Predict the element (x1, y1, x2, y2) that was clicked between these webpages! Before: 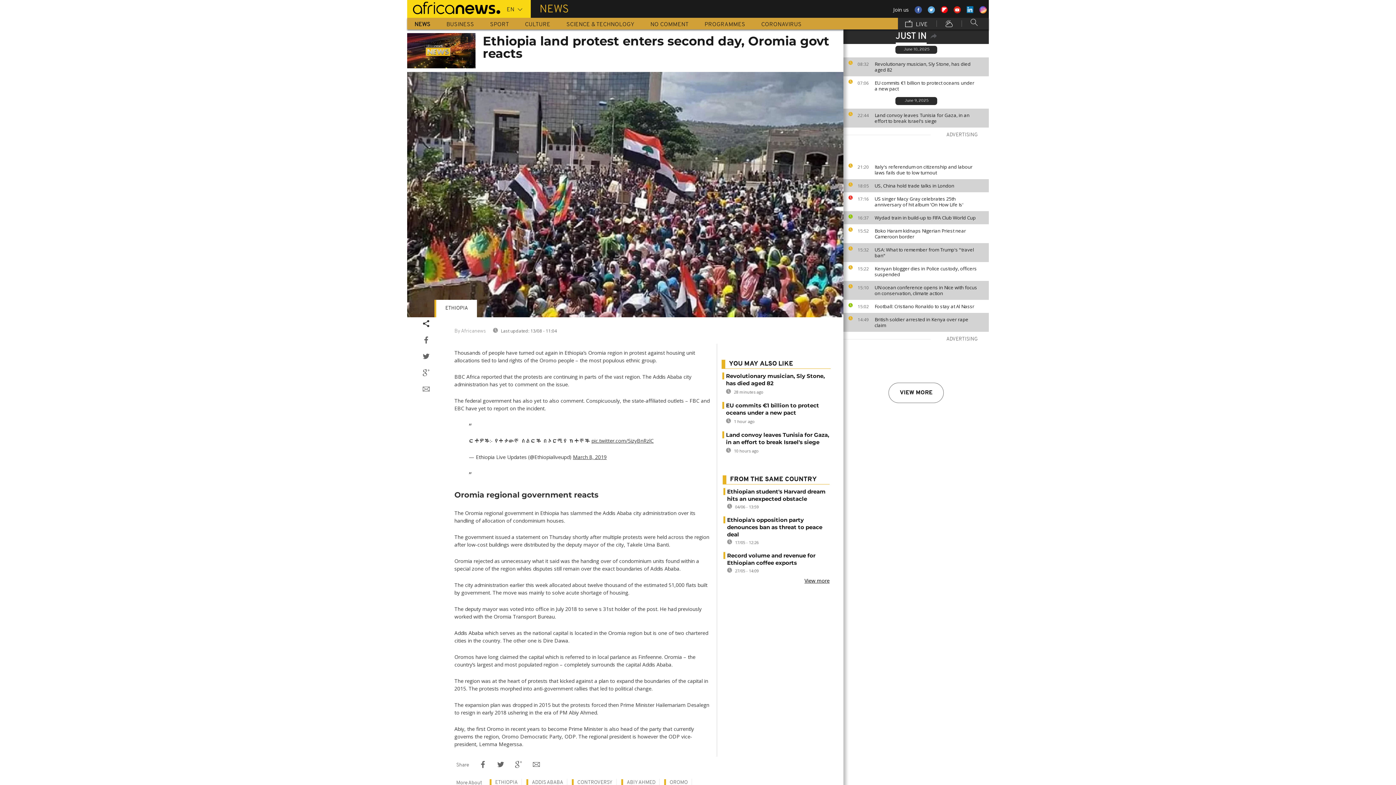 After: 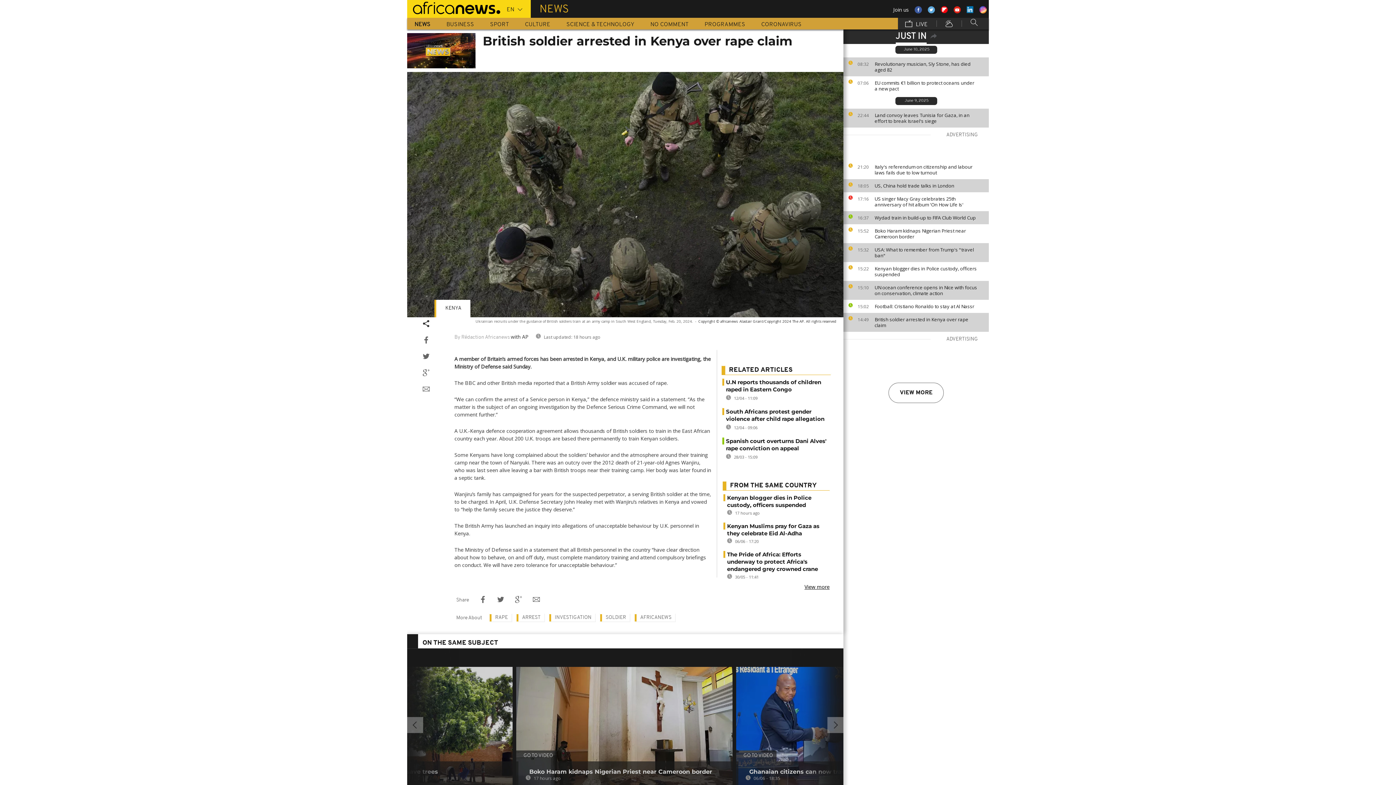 Action: label: British soldier arrested in Kenya over rape claim bbox: (874, 316, 985, 328)